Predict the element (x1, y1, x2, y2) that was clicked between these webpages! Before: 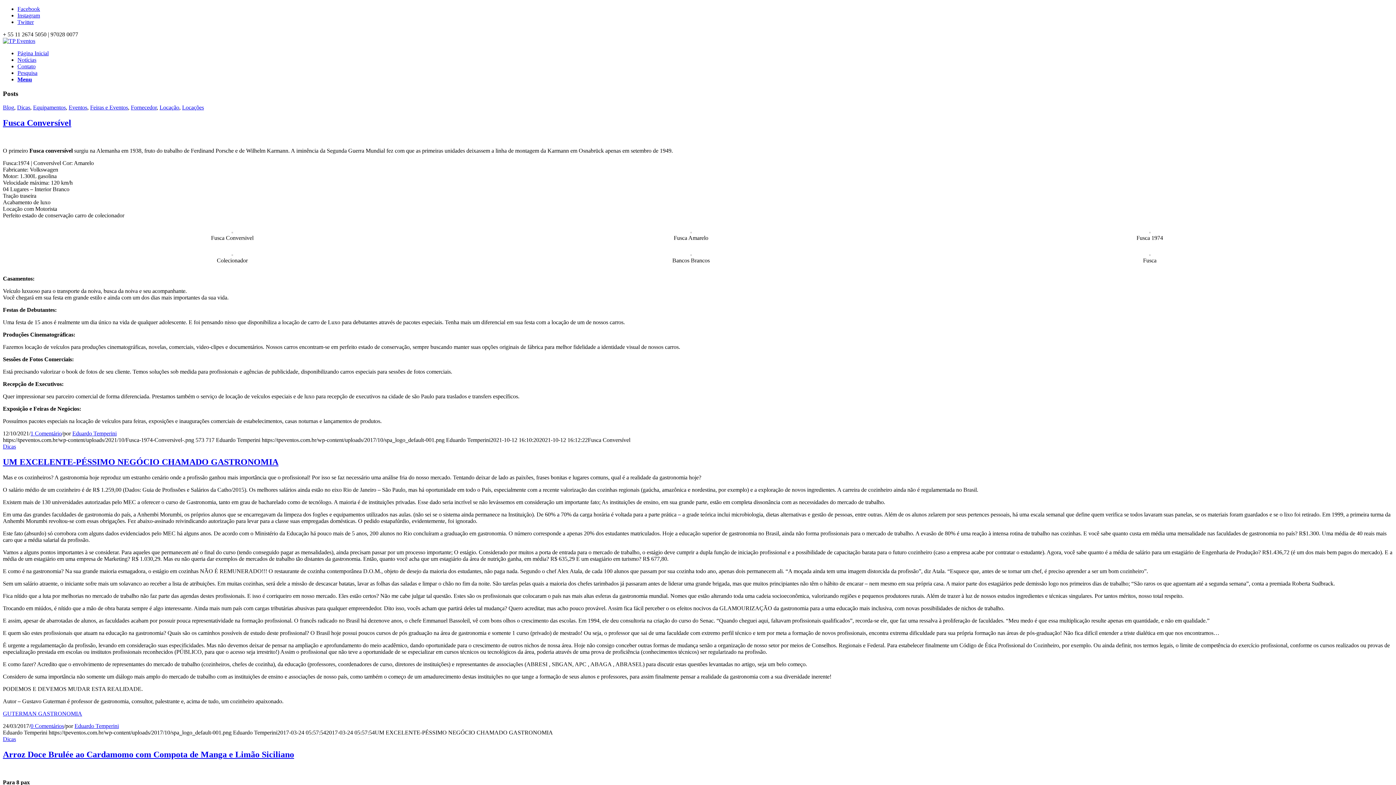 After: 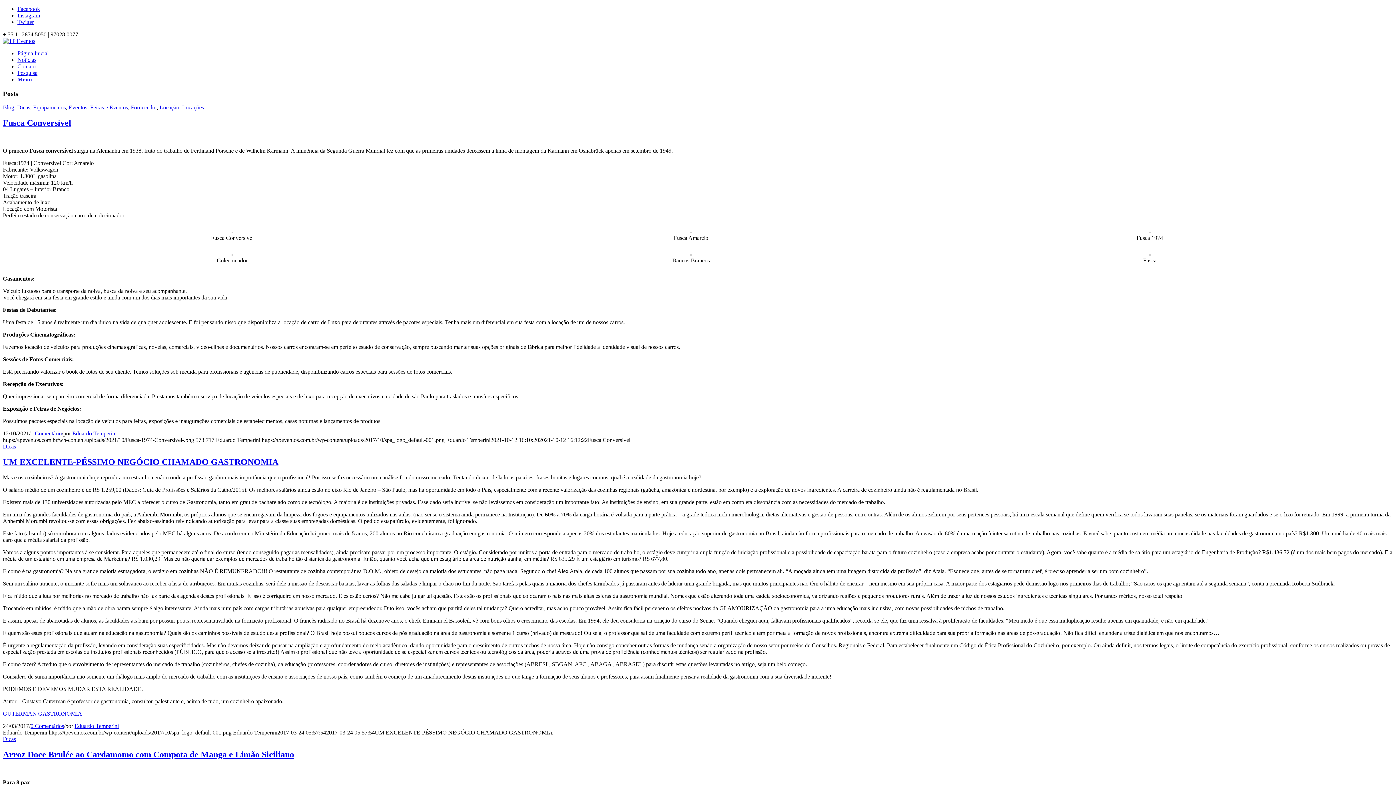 Action: label: Facebook bbox: (17, 5, 40, 12)